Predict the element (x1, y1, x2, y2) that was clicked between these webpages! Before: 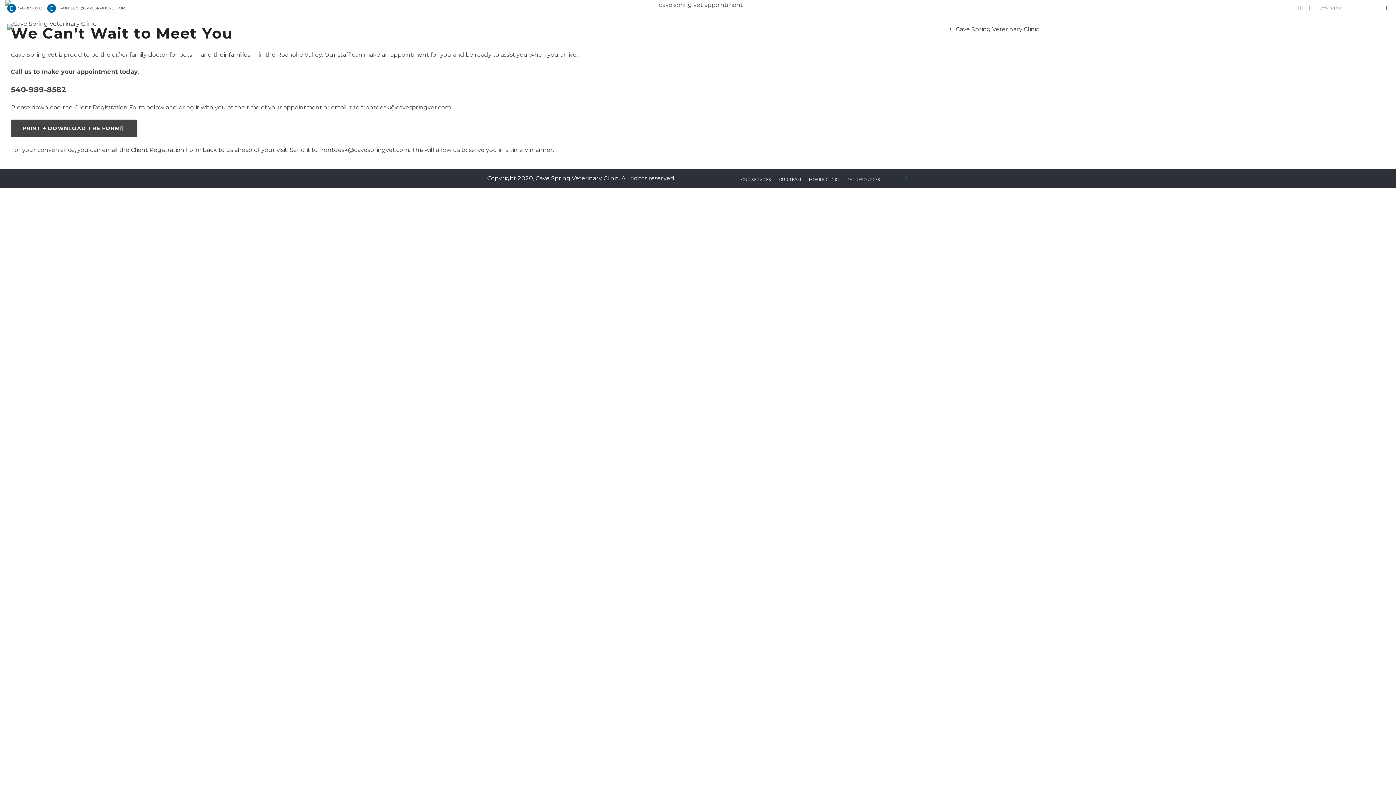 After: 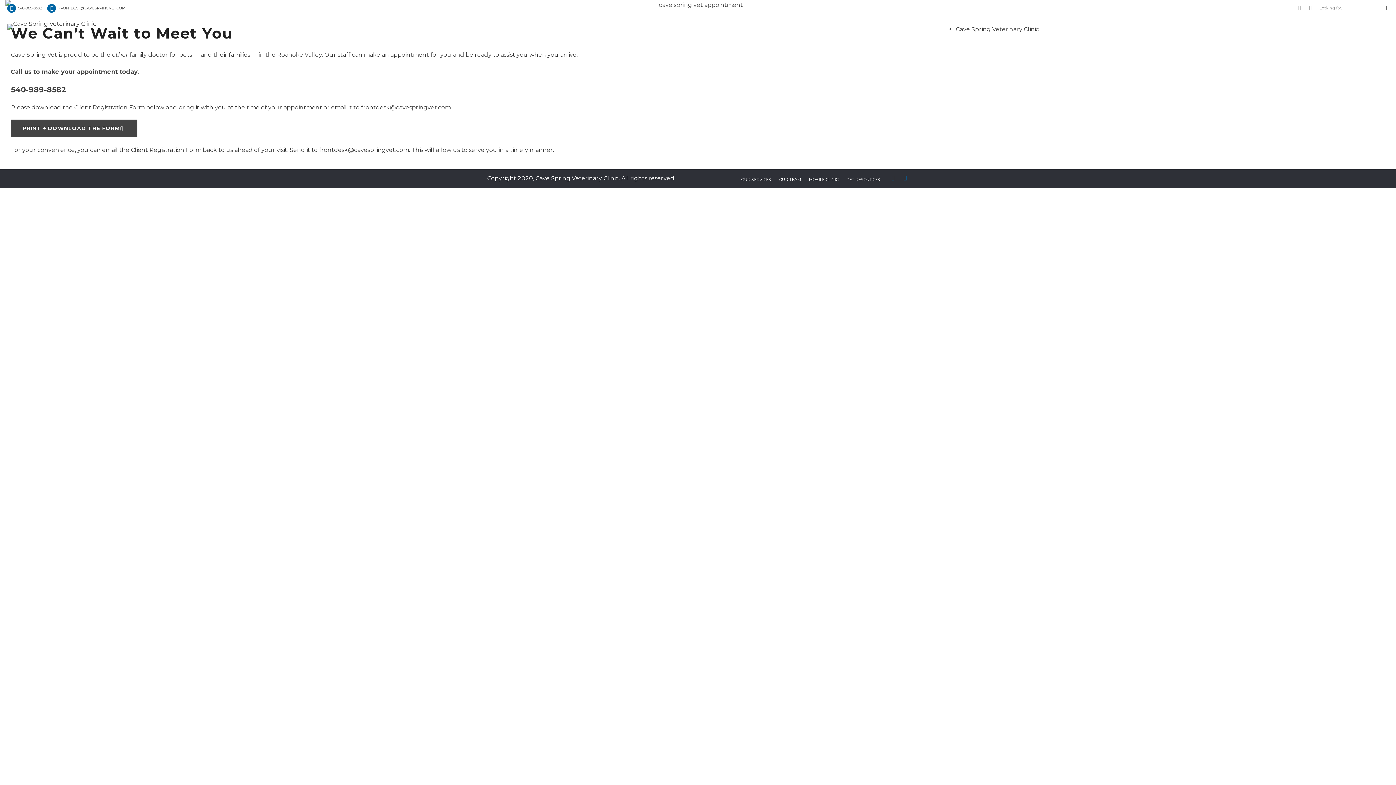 Action: label: FRONTDESK@CAVESPRINGVET.COM bbox: (47, 3, 125, 12)